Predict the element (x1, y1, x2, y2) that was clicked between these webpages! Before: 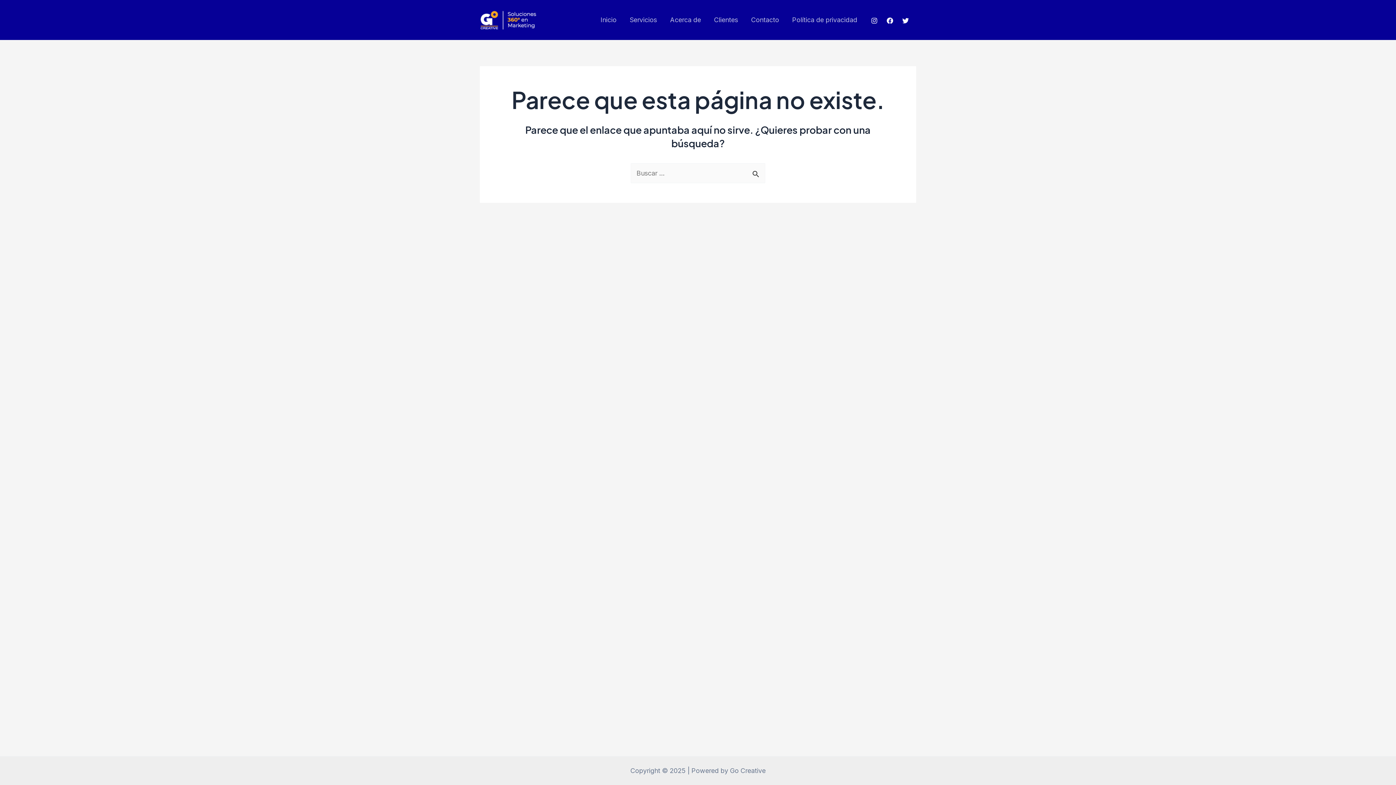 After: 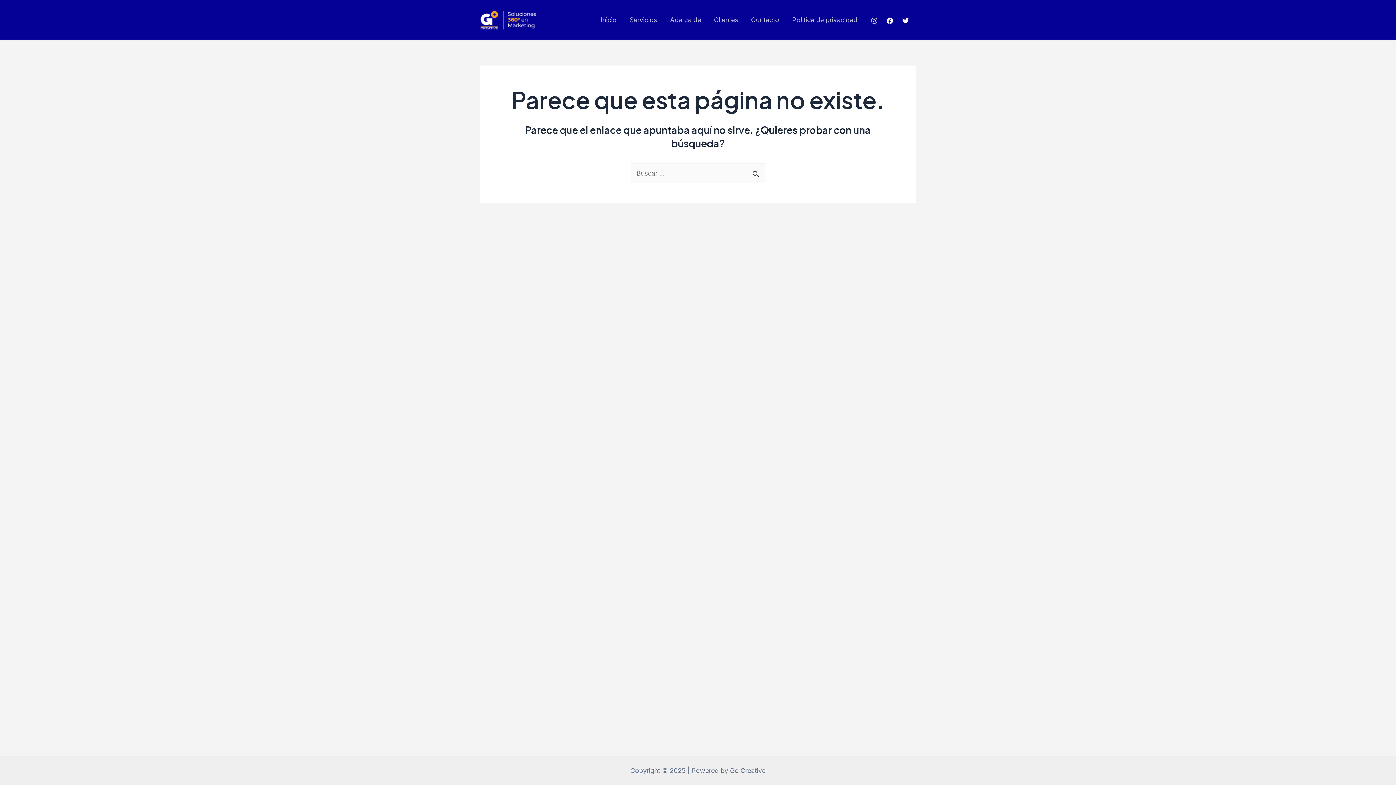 Action: bbox: (886, 17, 893, 23) label: Facebook